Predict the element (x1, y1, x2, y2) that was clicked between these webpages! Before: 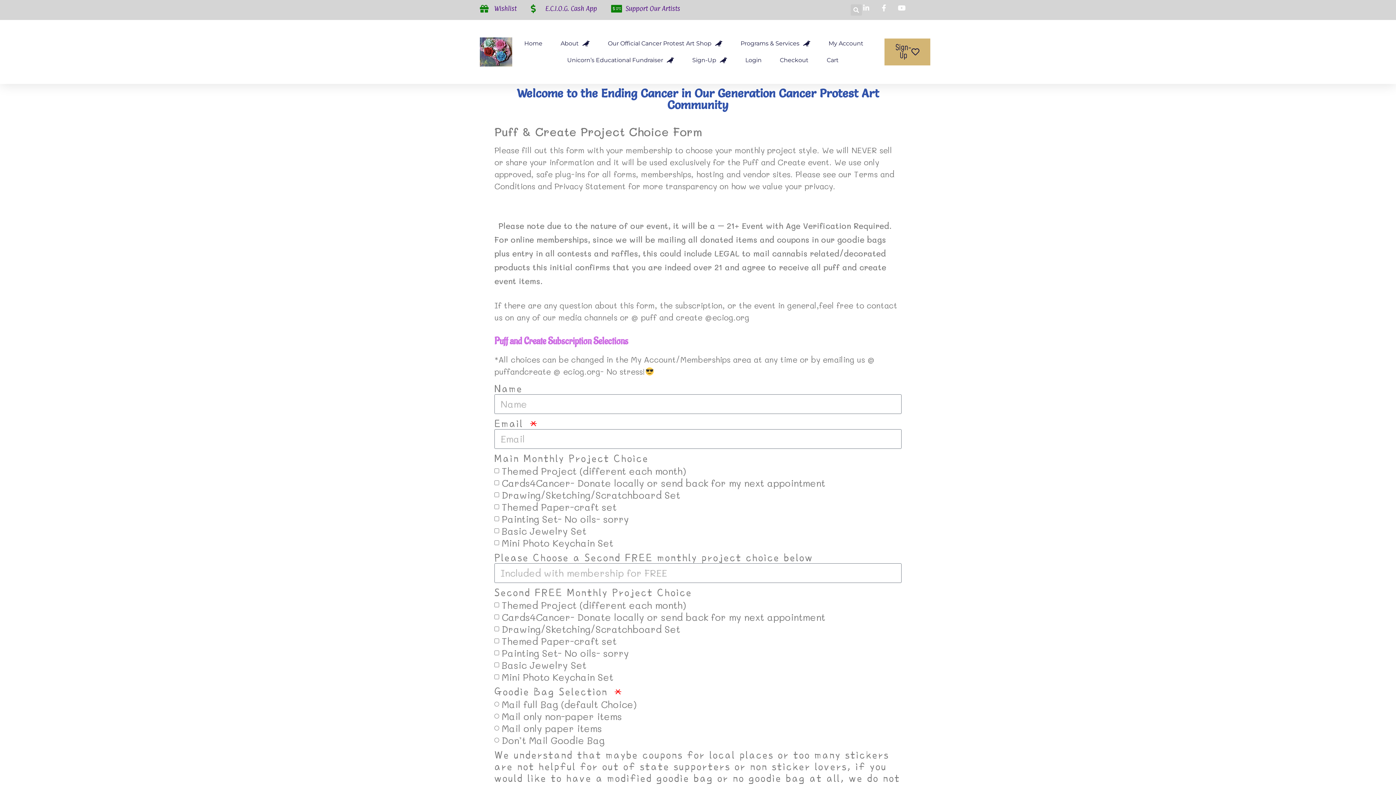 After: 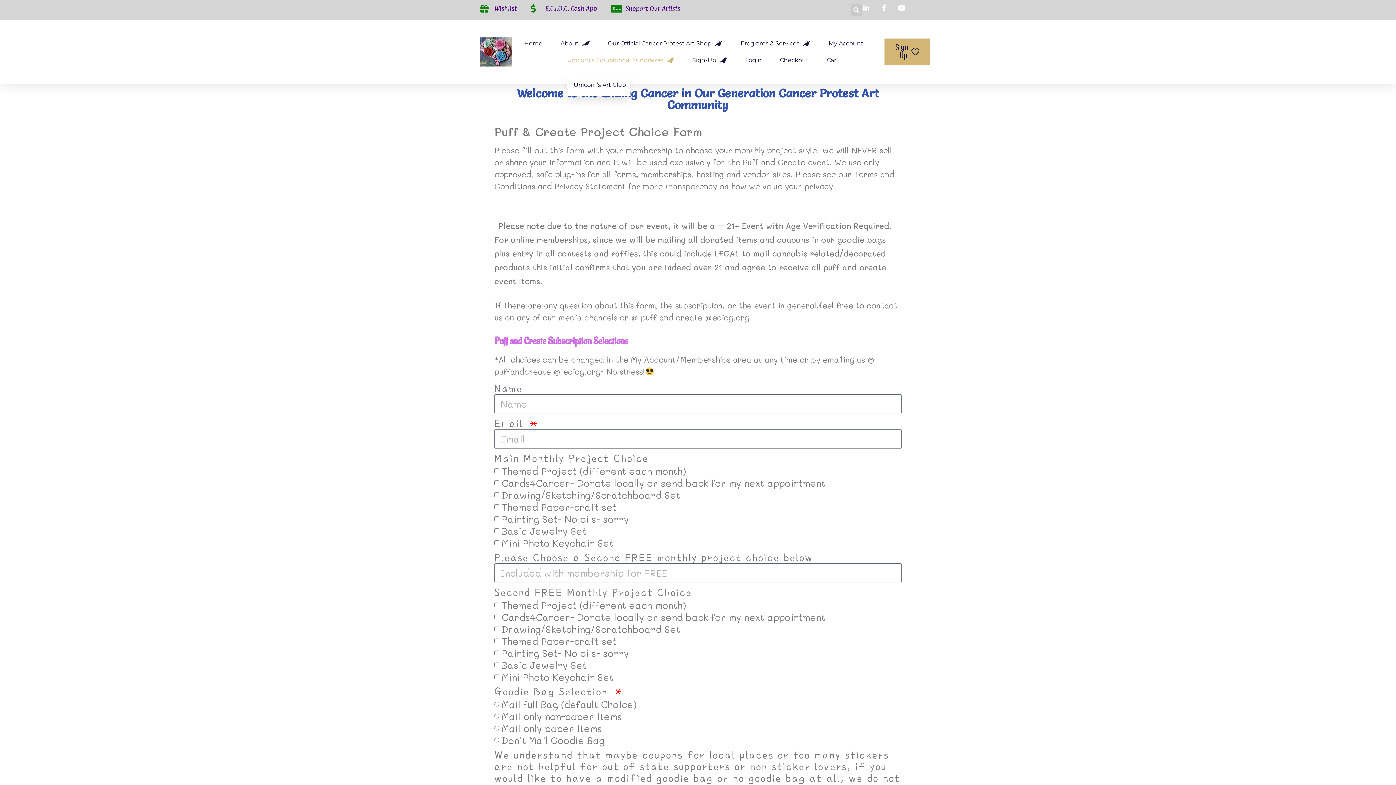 Action: bbox: (567, 52, 674, 68) label: Unicorn’s Educational Fundraiser